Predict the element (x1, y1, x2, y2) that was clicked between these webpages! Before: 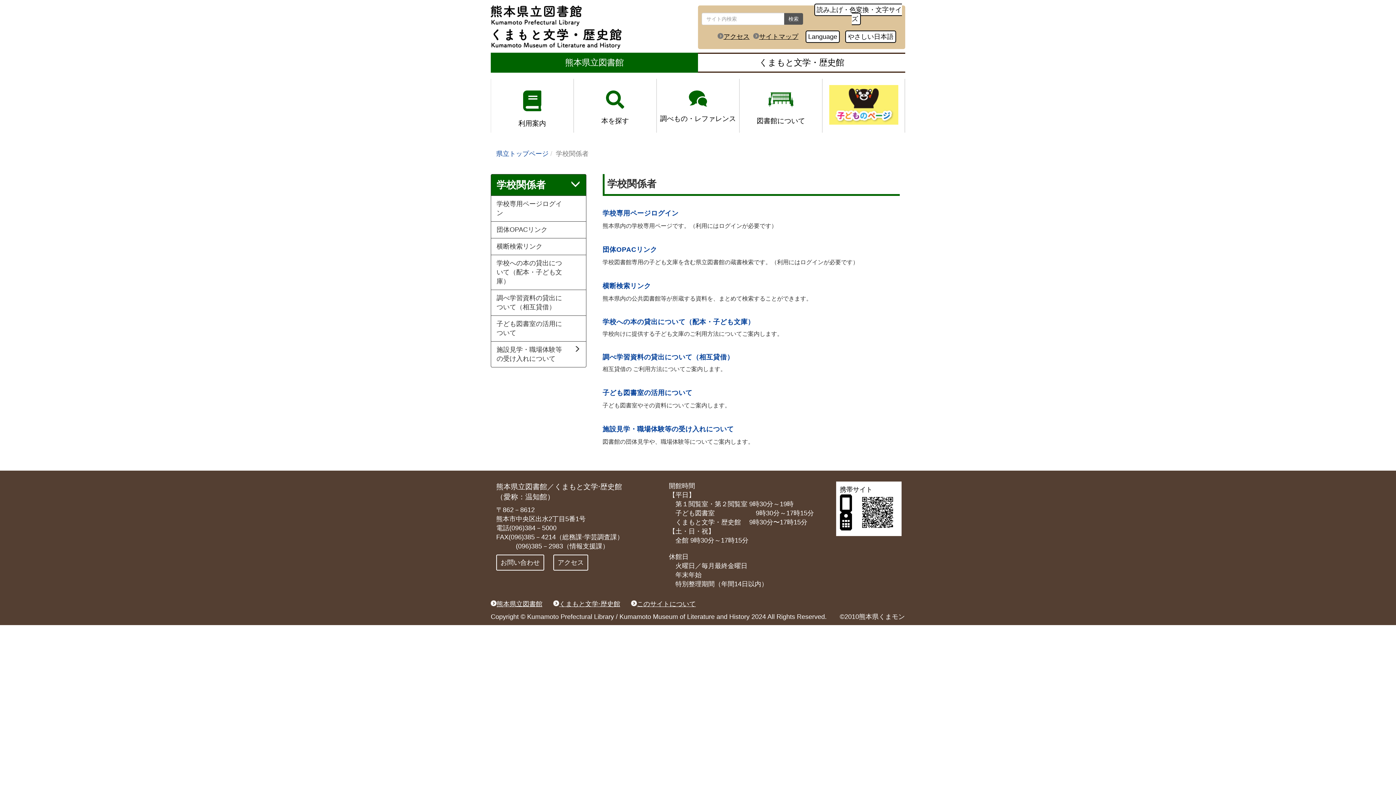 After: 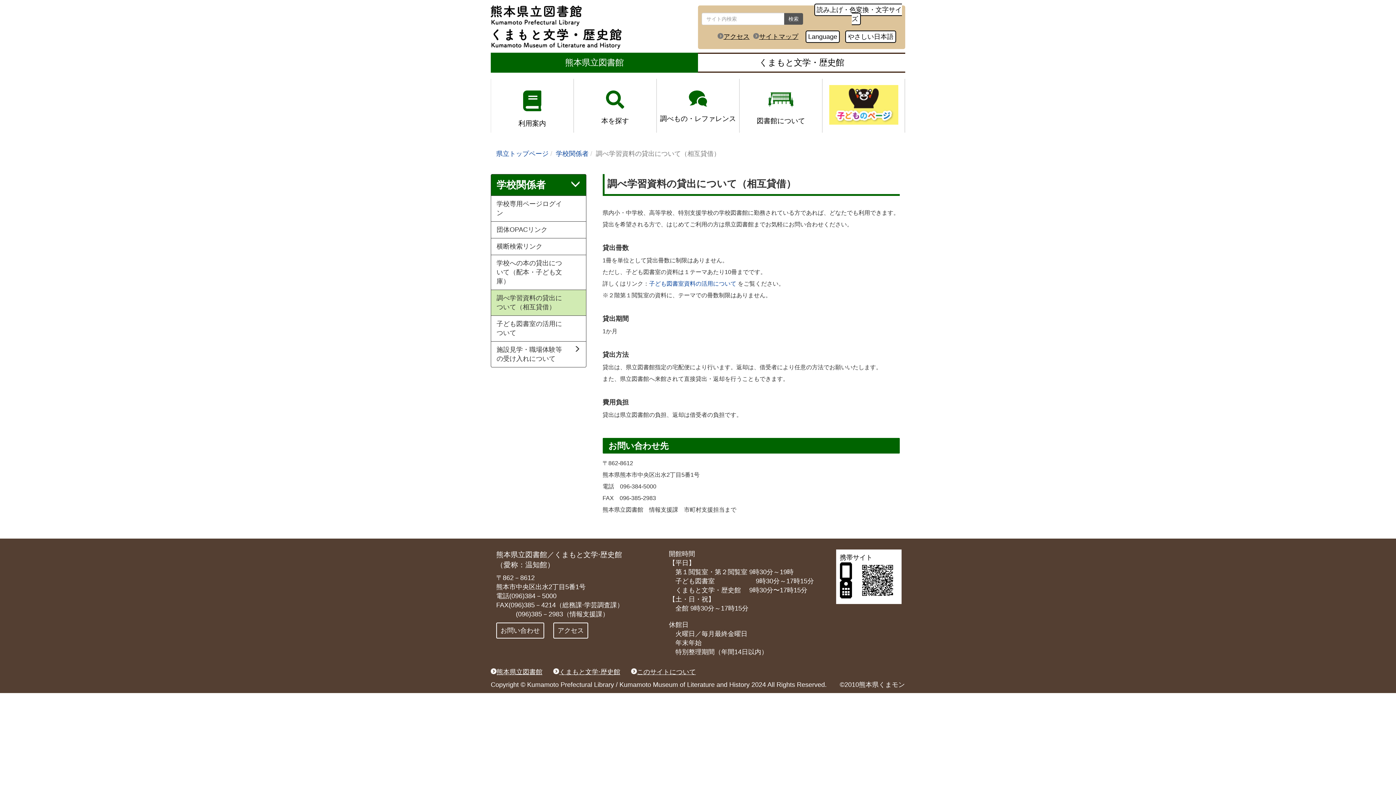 Action: bbox: (602, 353, 734, 361) label: 調べ学習資料の貸出について（相互貸借）